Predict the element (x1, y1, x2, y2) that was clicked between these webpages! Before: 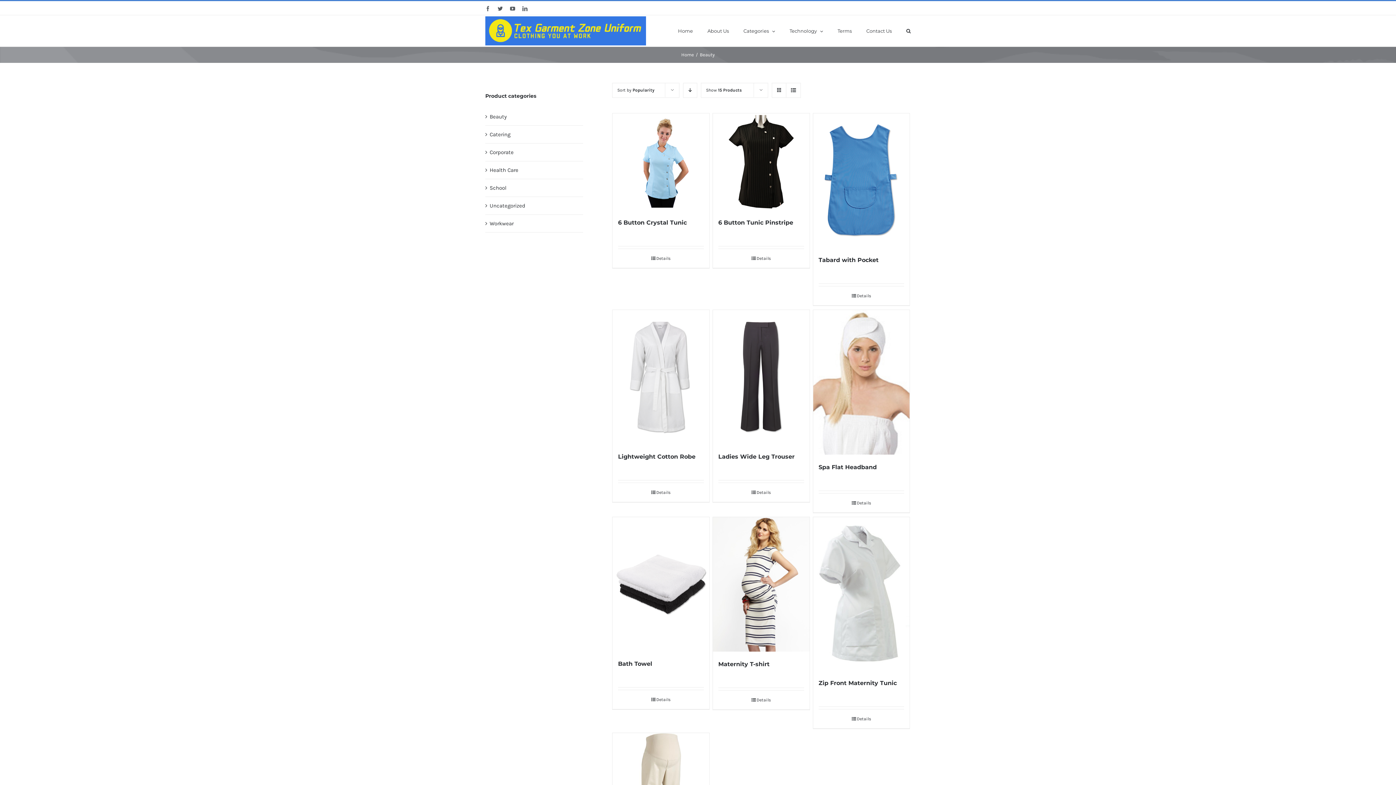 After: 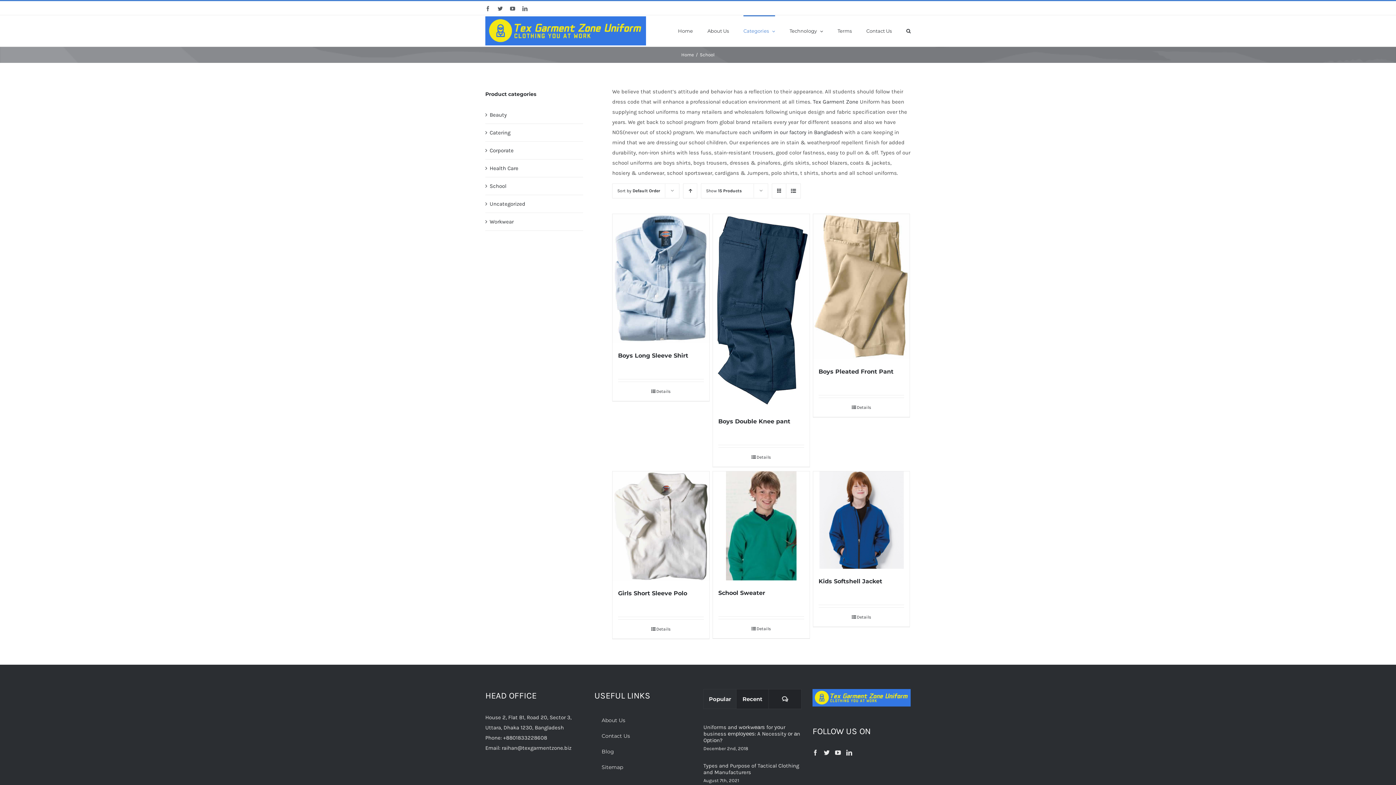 Action: label: School bbox: (489, 182, 506, 193)